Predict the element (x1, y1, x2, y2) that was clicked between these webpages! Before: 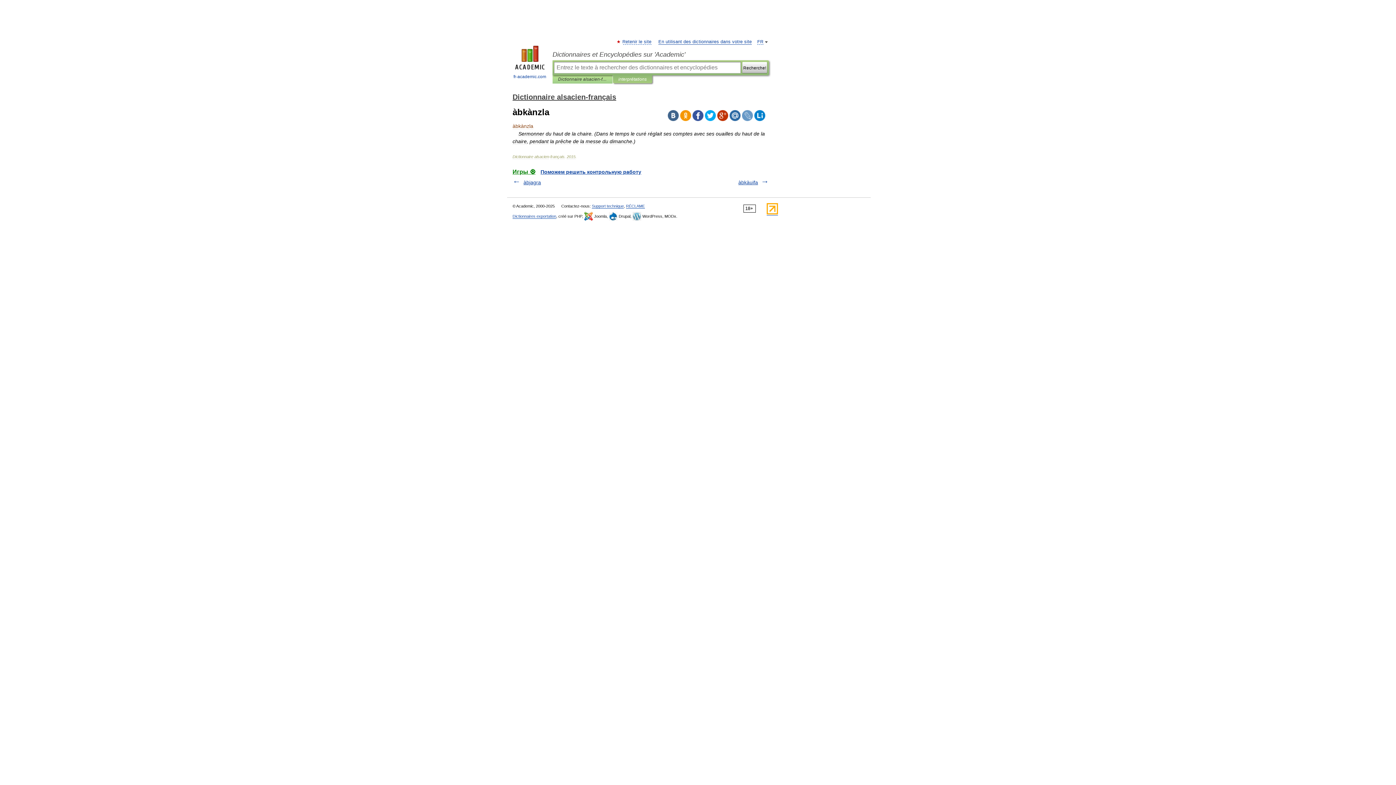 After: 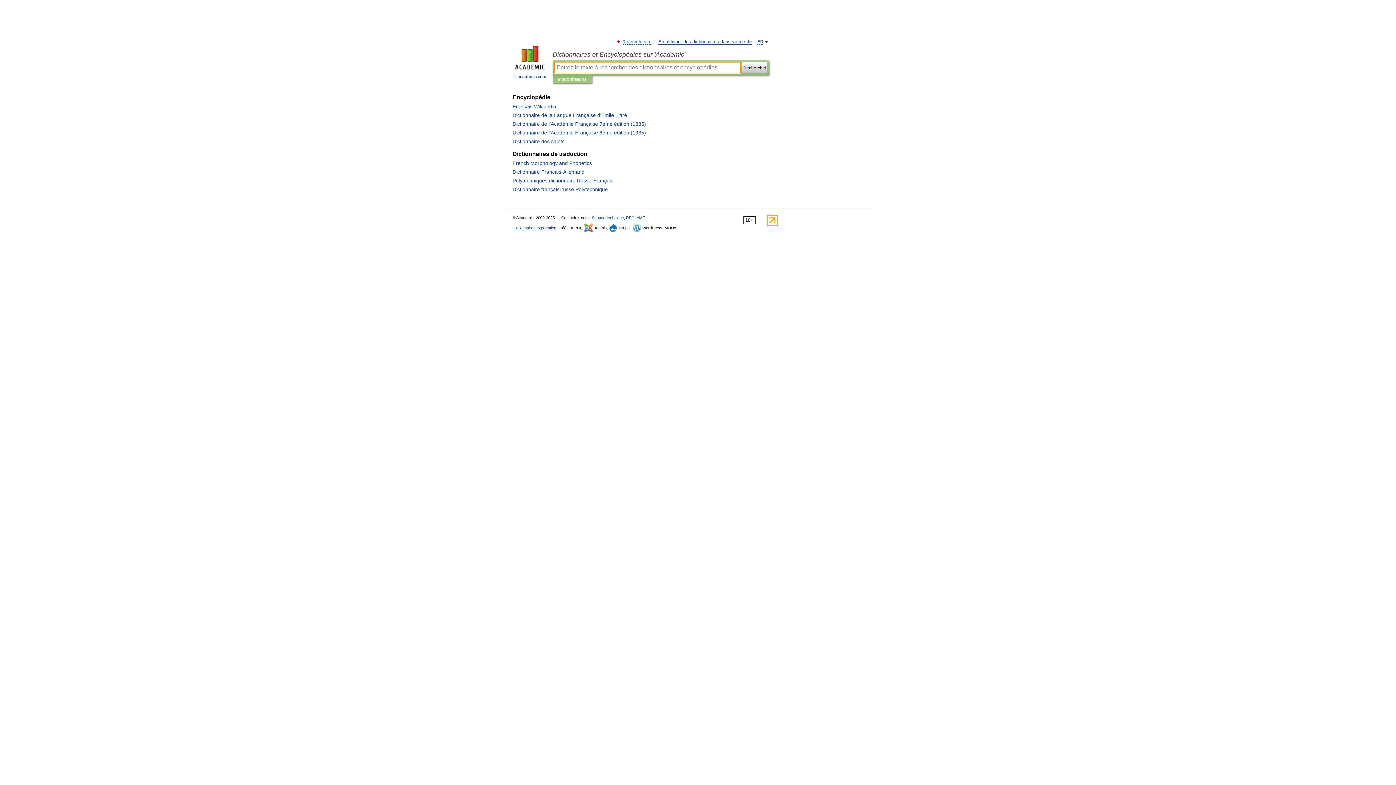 Action: bbox: (552, 50, 769, 58) label: Dictionnaires et Encyclopédies sur 'Academic'